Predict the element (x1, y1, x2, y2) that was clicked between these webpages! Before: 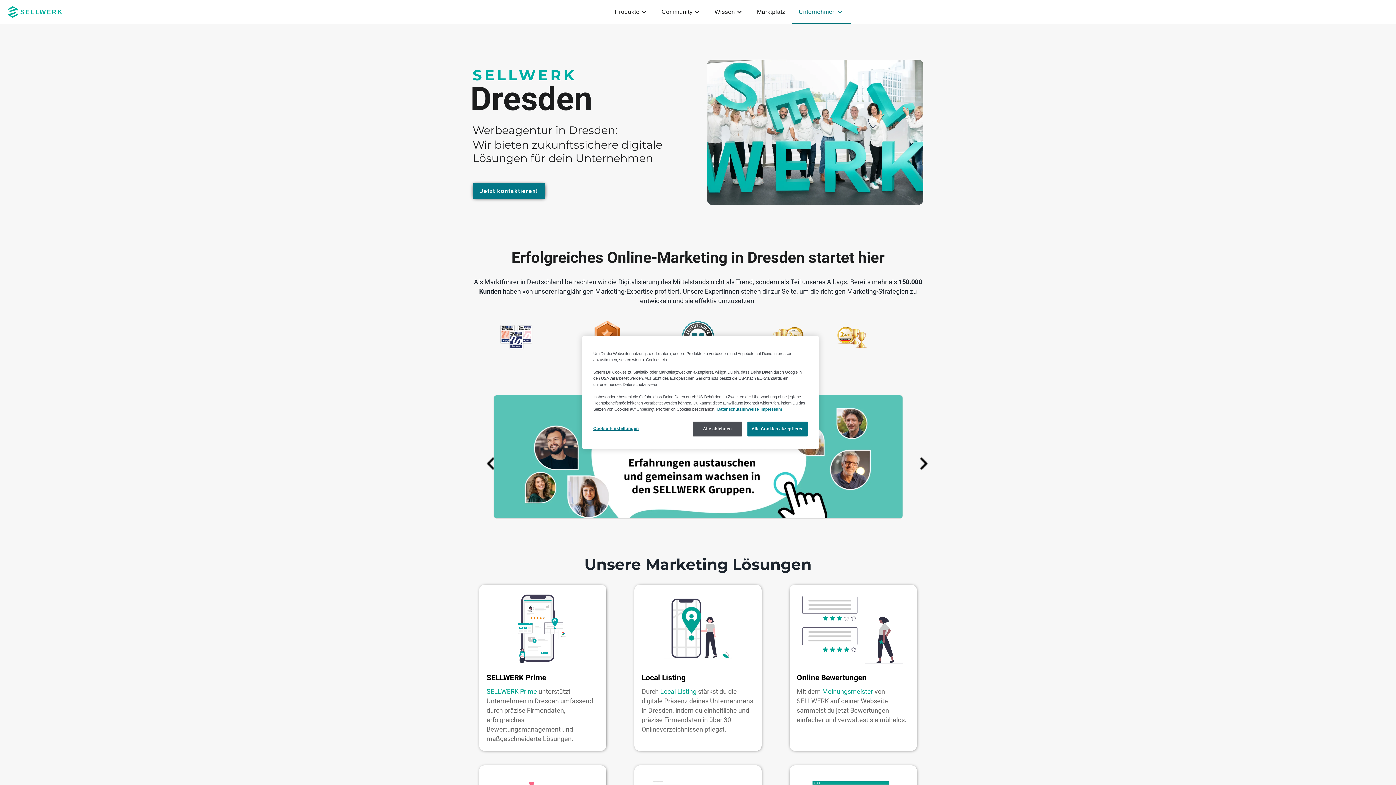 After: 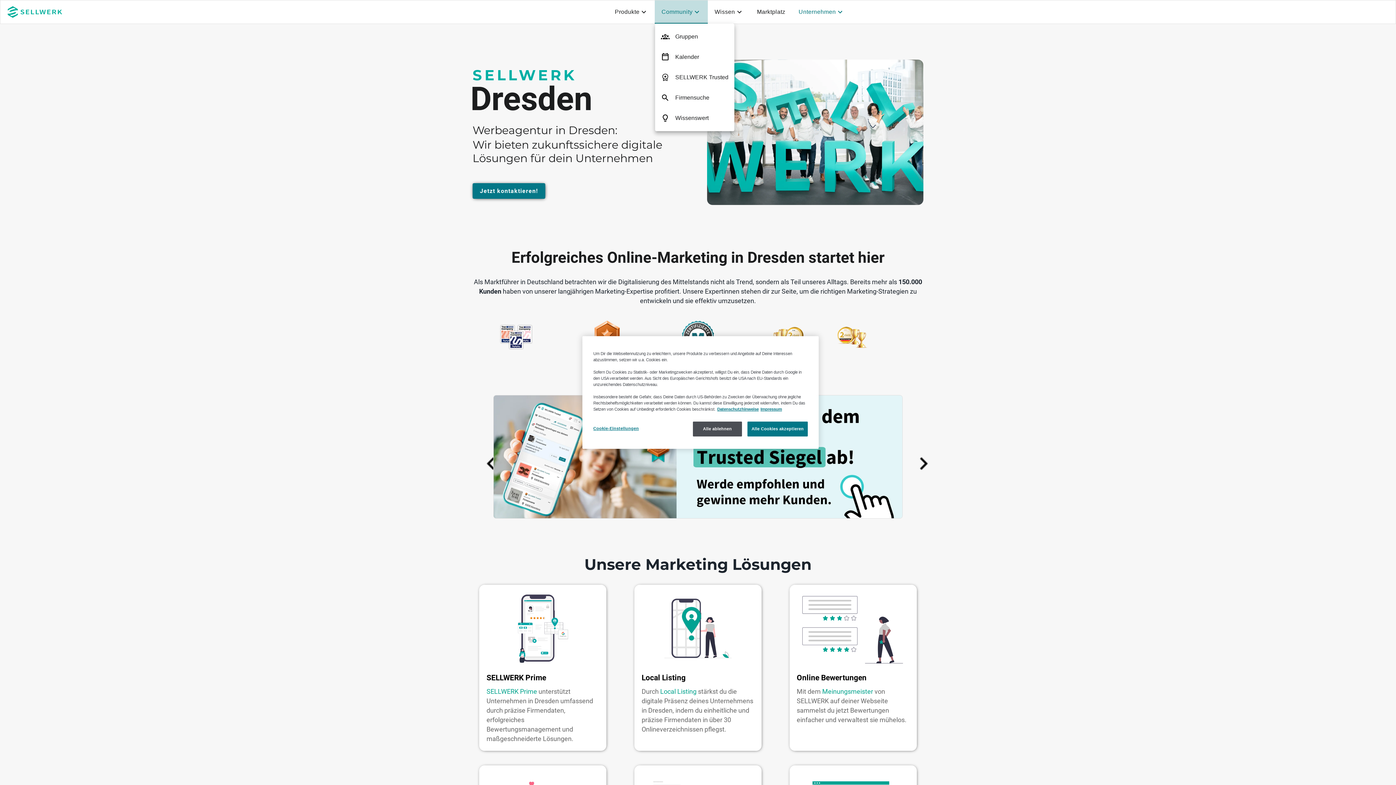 Action: bbox: (655, 0, 708, 23) label: Community